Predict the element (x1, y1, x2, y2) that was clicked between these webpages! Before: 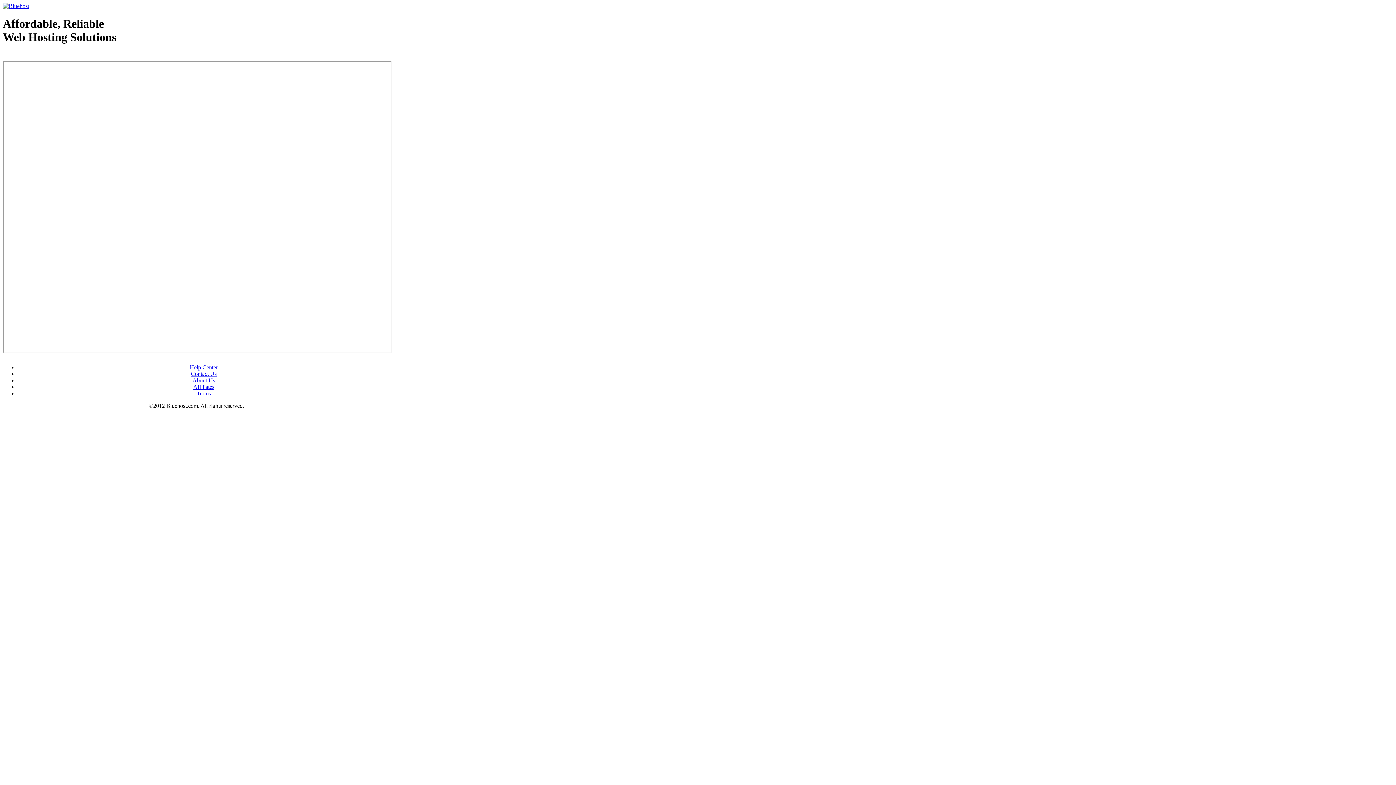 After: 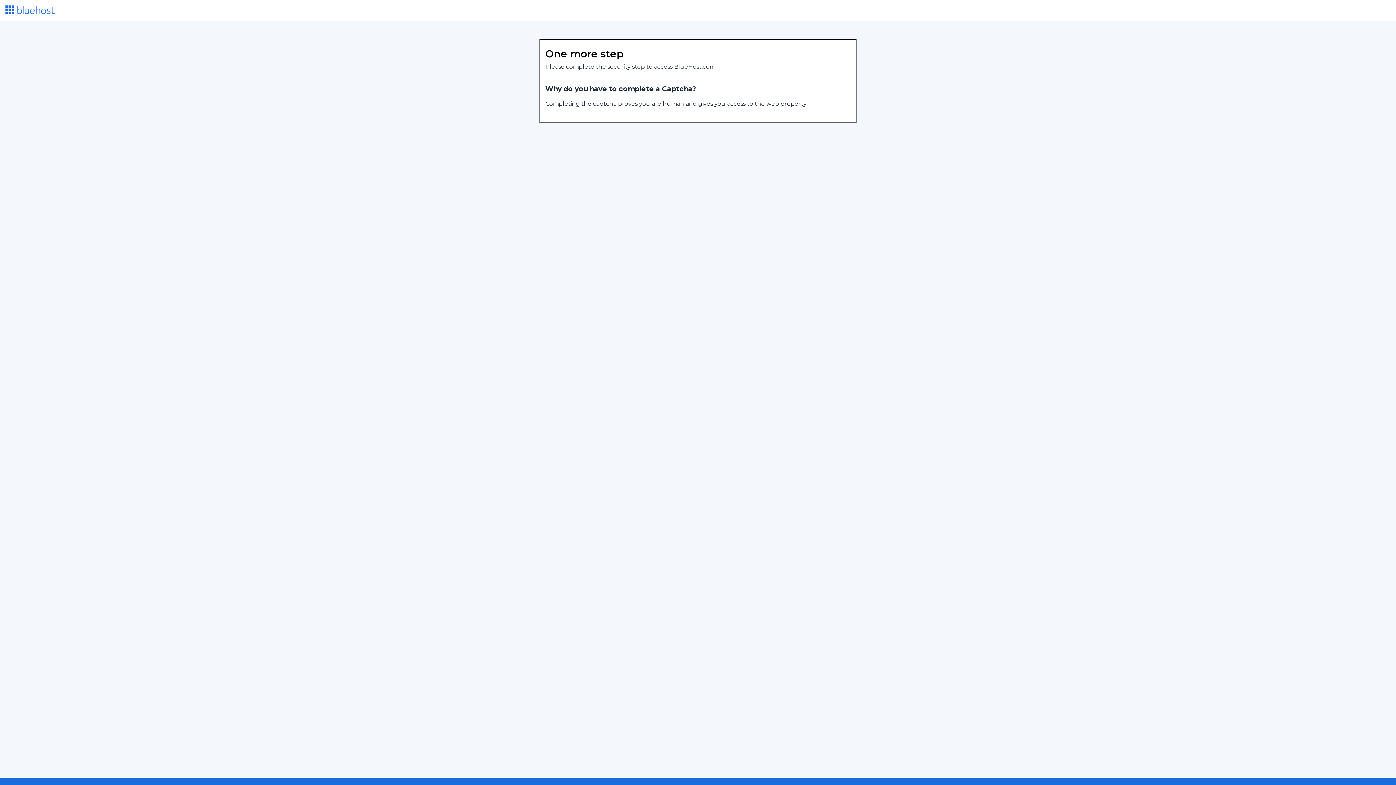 Action: label: Affiliates bbox: (193, 383, 214, 390)